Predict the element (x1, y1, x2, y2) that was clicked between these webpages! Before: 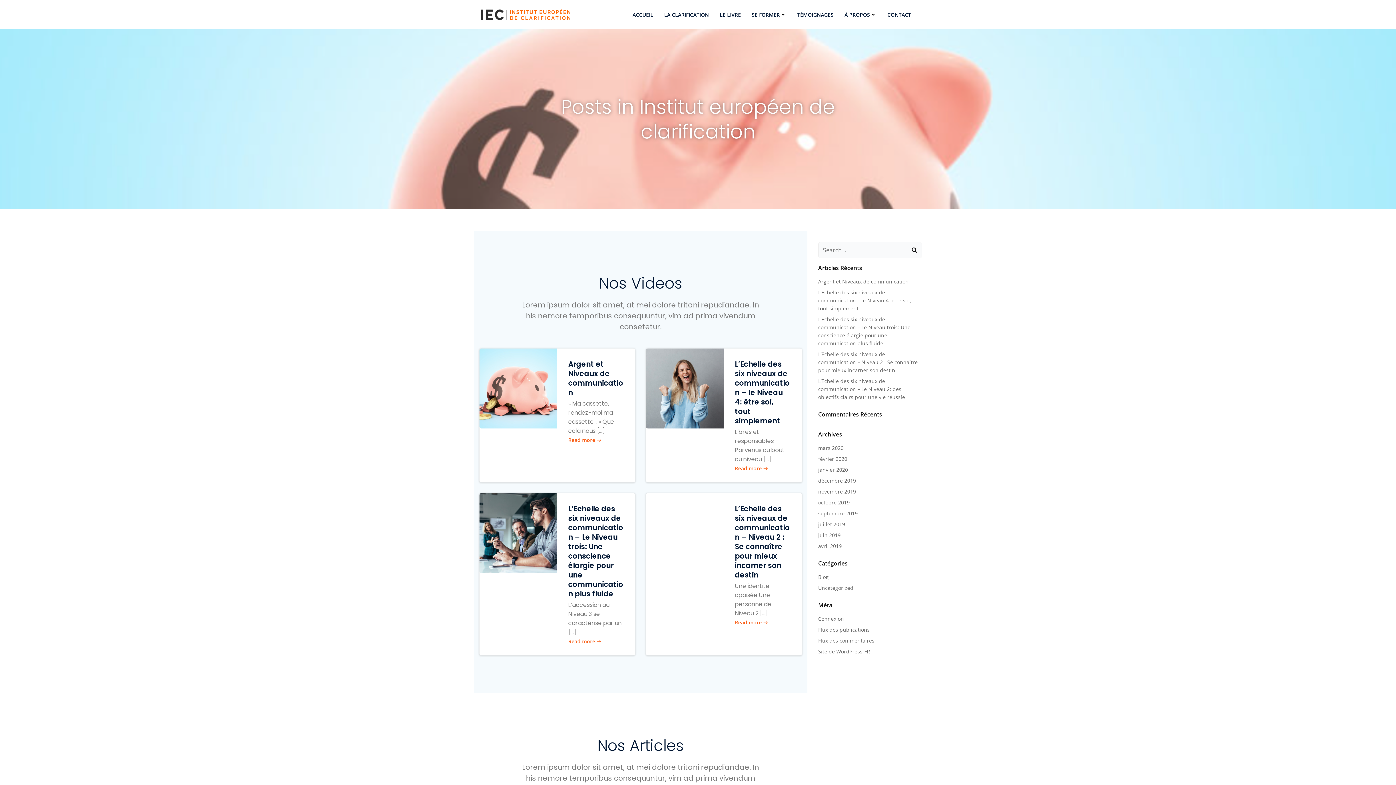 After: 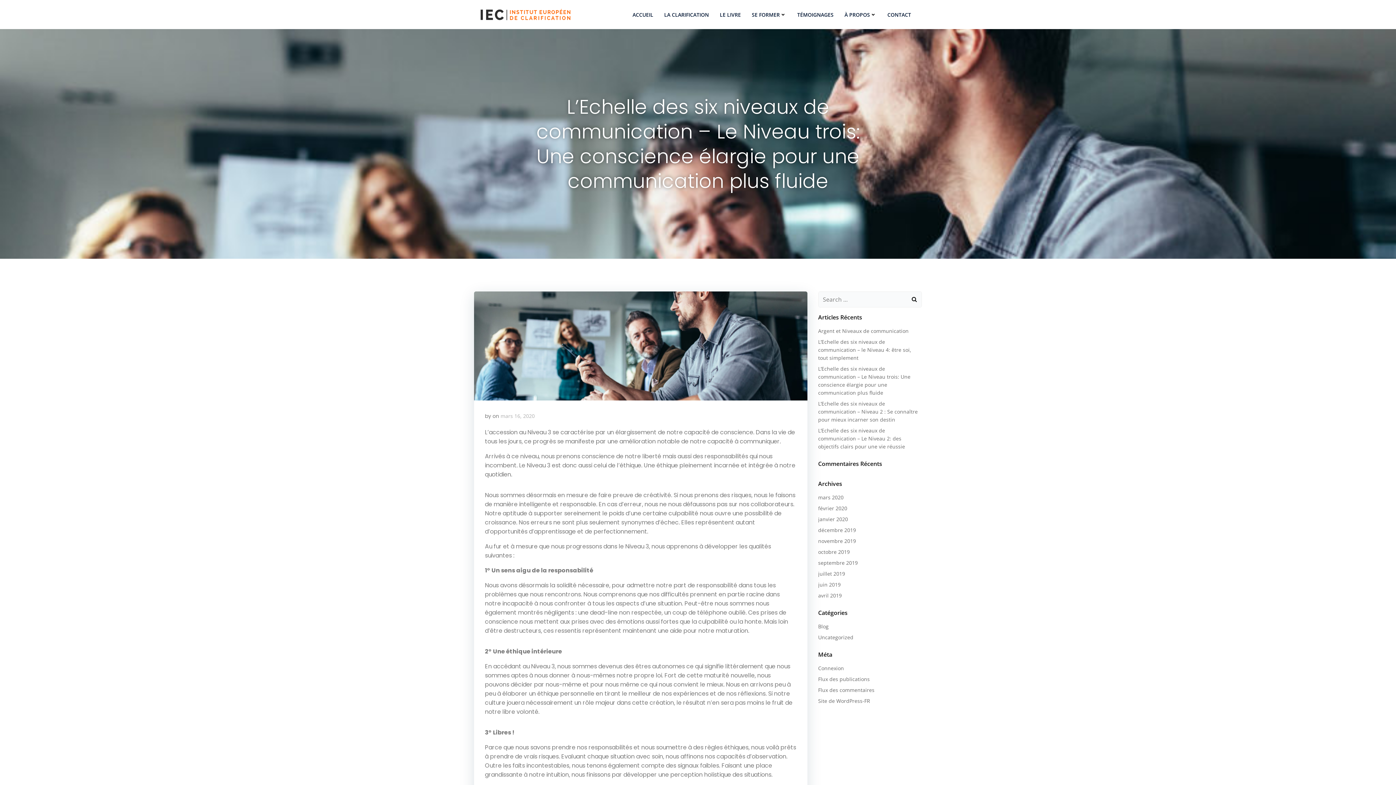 Action: bbox: (568, 504, 624, 598) label: L’Echelle des six niveaux de communication – Le Niveau trois: Une conscience élargie pour une communication plus fluide